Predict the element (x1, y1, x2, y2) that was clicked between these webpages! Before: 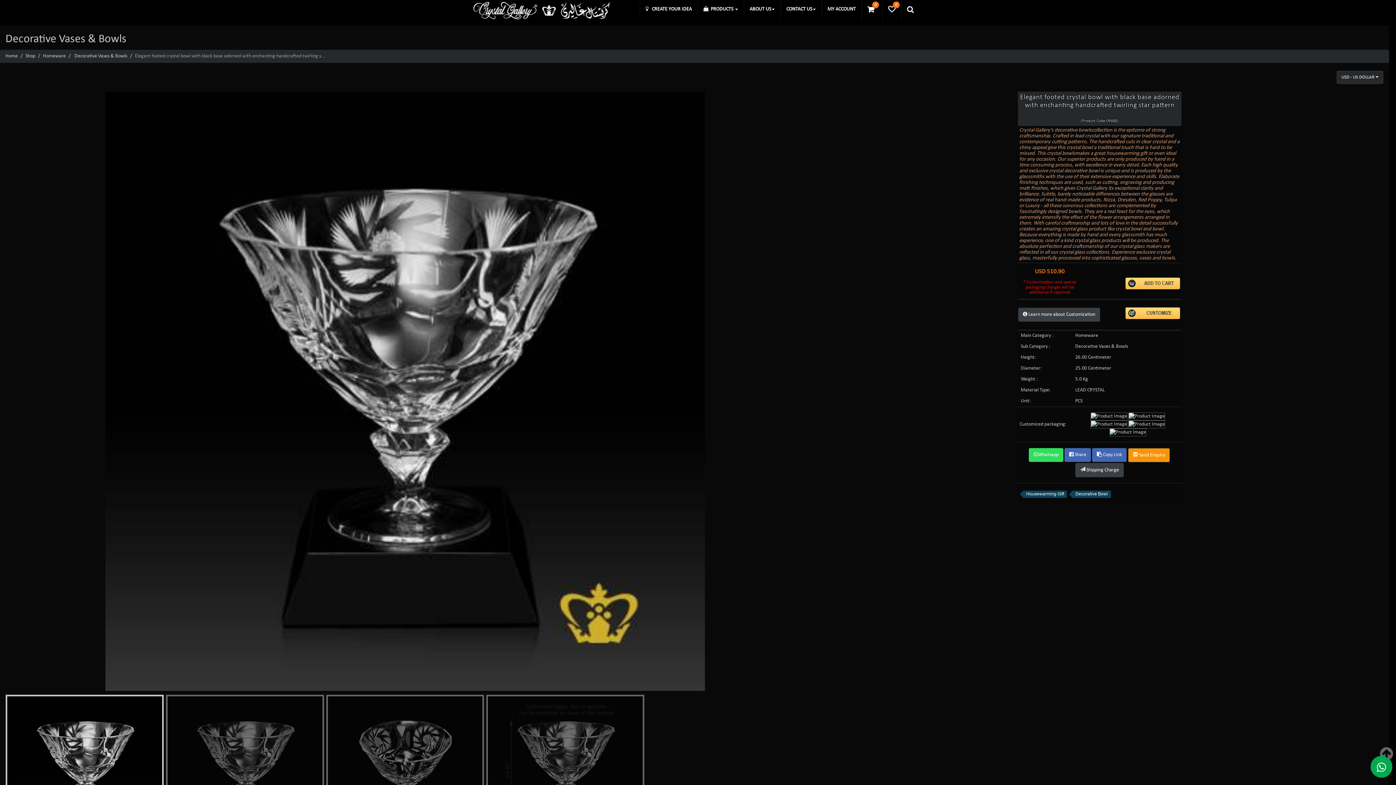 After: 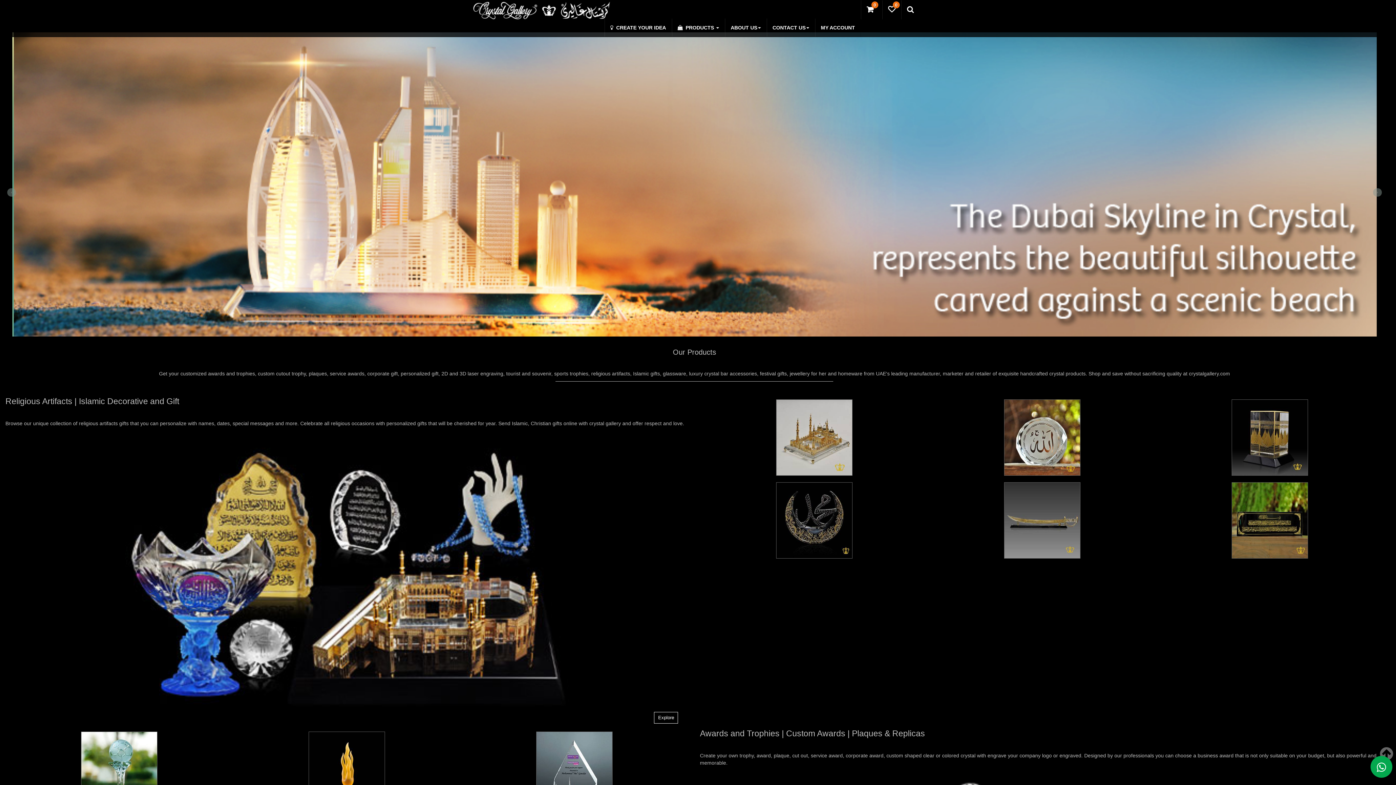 Action: label: Home bbox: (5, 53, 17, 58)